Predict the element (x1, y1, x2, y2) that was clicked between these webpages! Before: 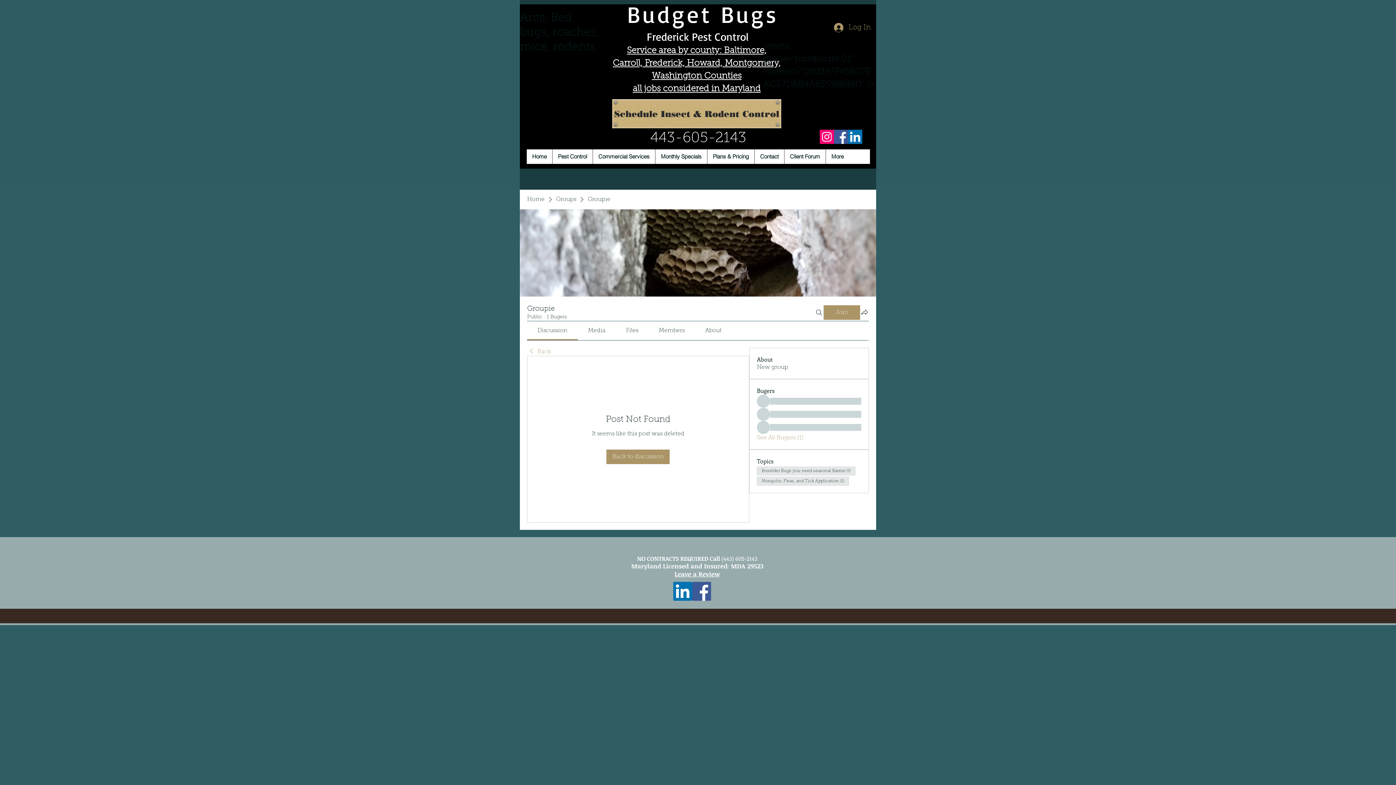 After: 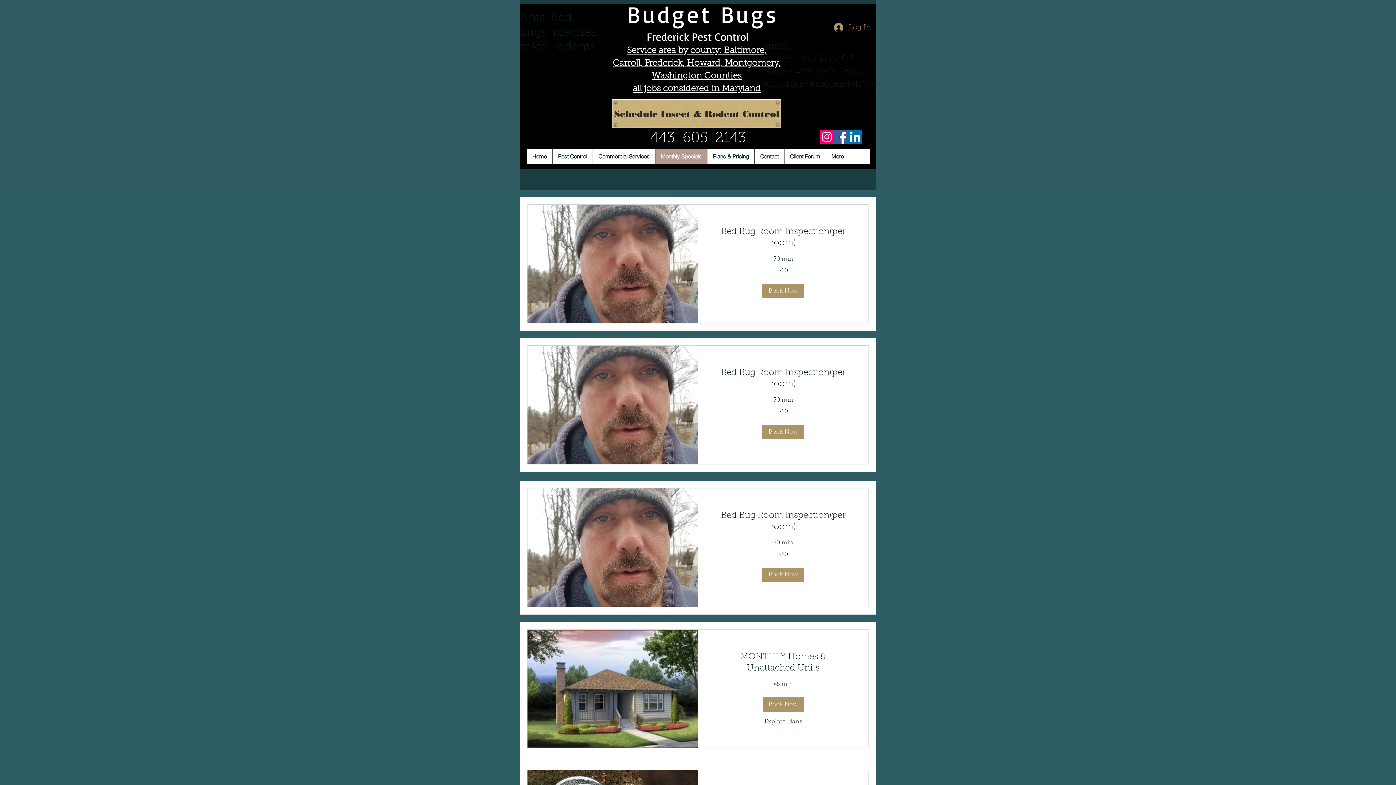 Action: label: Monthly Specials bbox: (655, 149, 707, 164)